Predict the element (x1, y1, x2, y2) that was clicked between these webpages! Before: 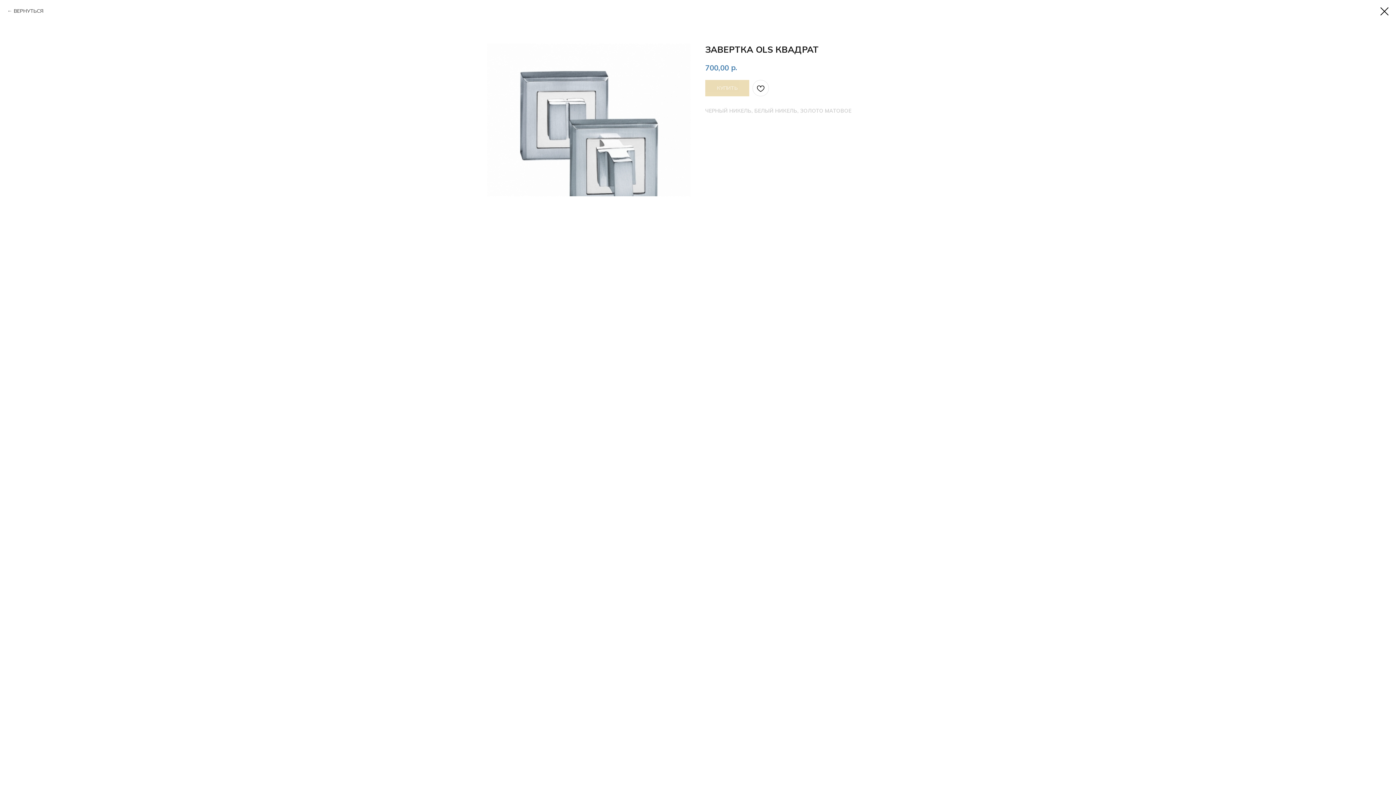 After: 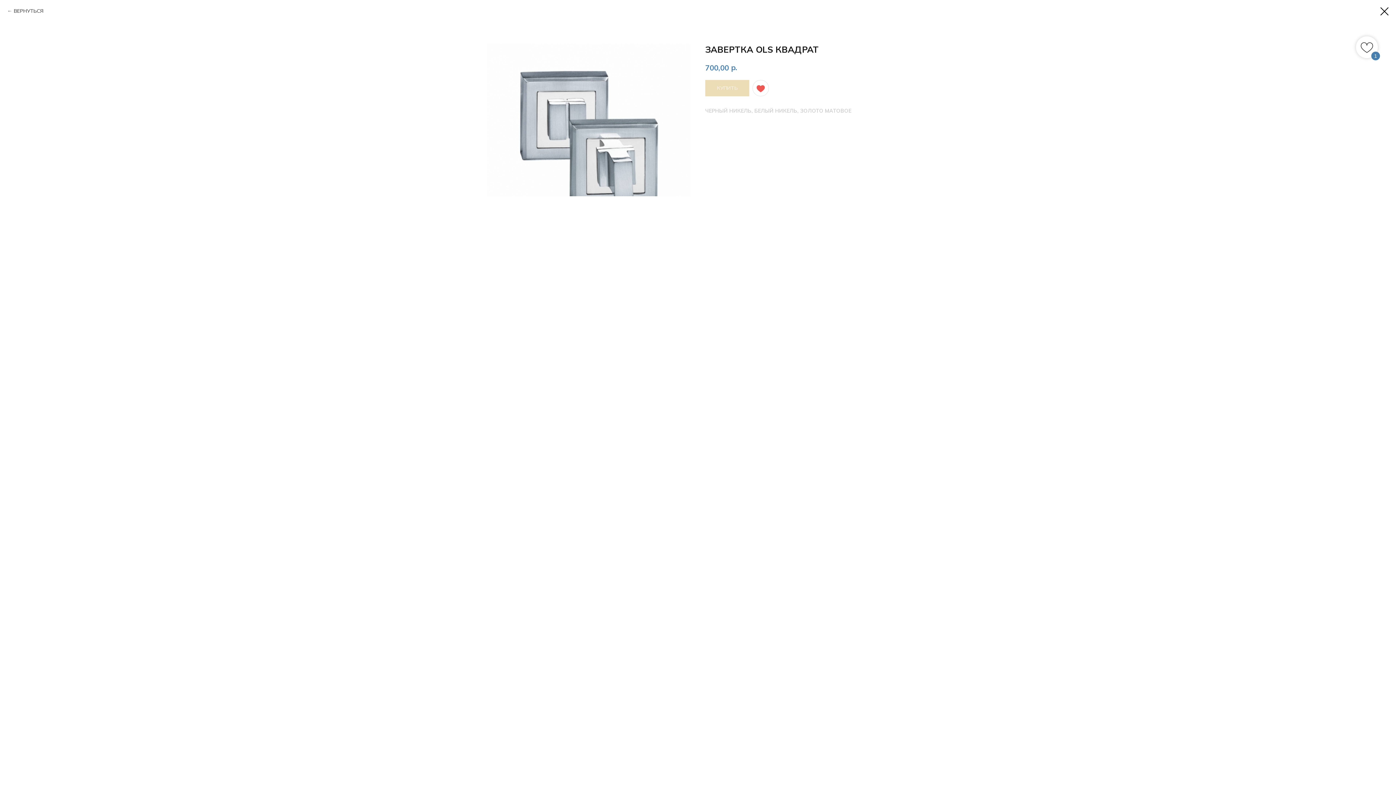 Action: bbox: (752, 80, 769, 96)